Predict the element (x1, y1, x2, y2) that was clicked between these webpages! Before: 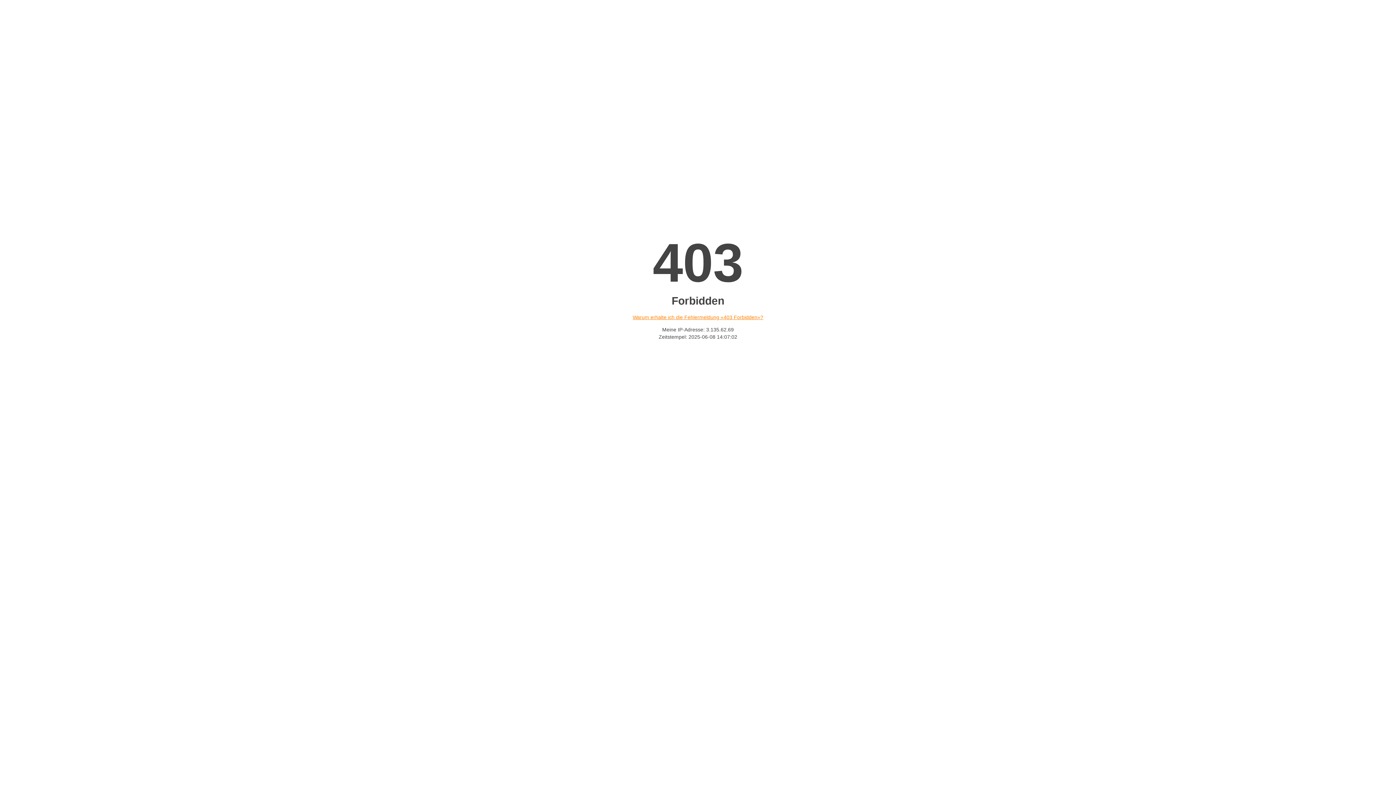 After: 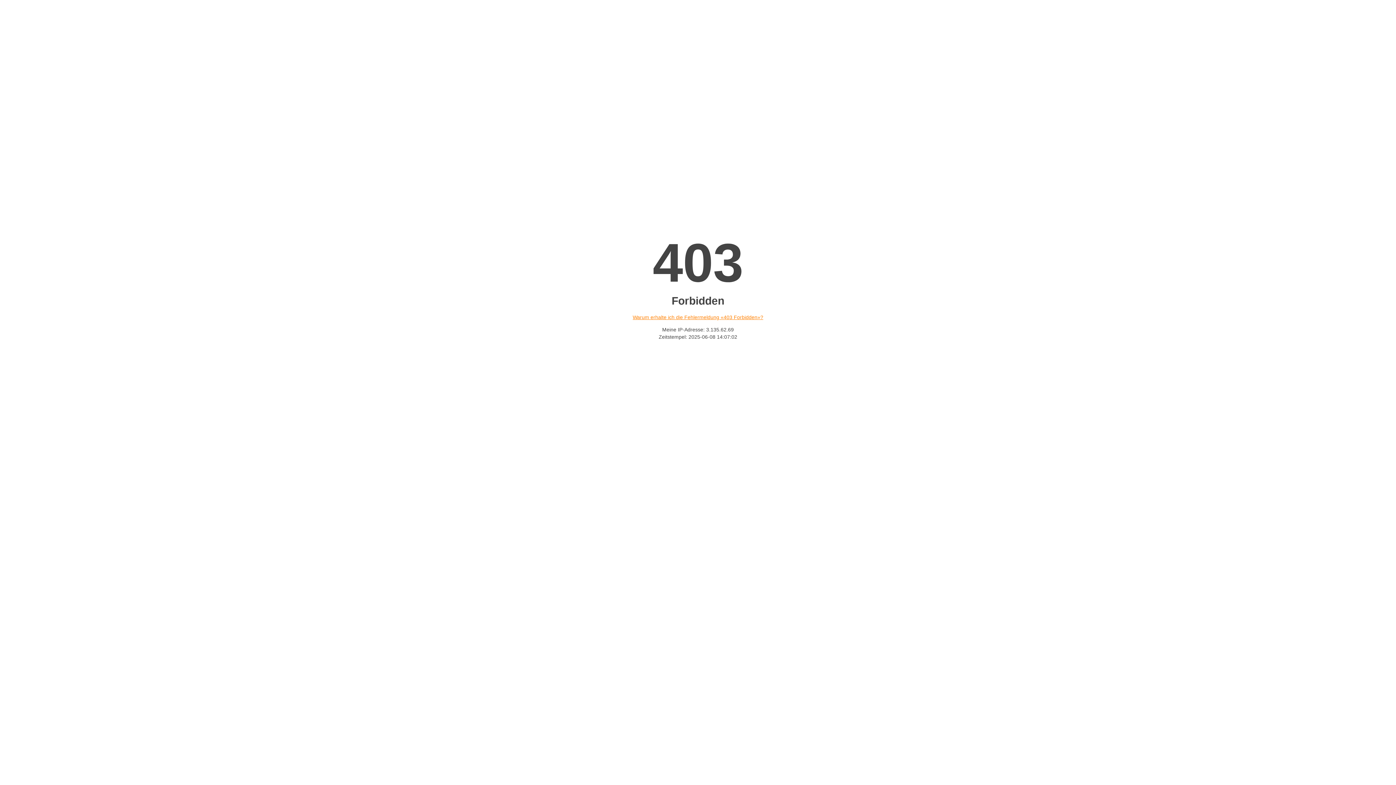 Action: bbox: (632, 314, 763, 320) label: Warum erhalte ich die Fehlermeldung «403 Forbidden»?